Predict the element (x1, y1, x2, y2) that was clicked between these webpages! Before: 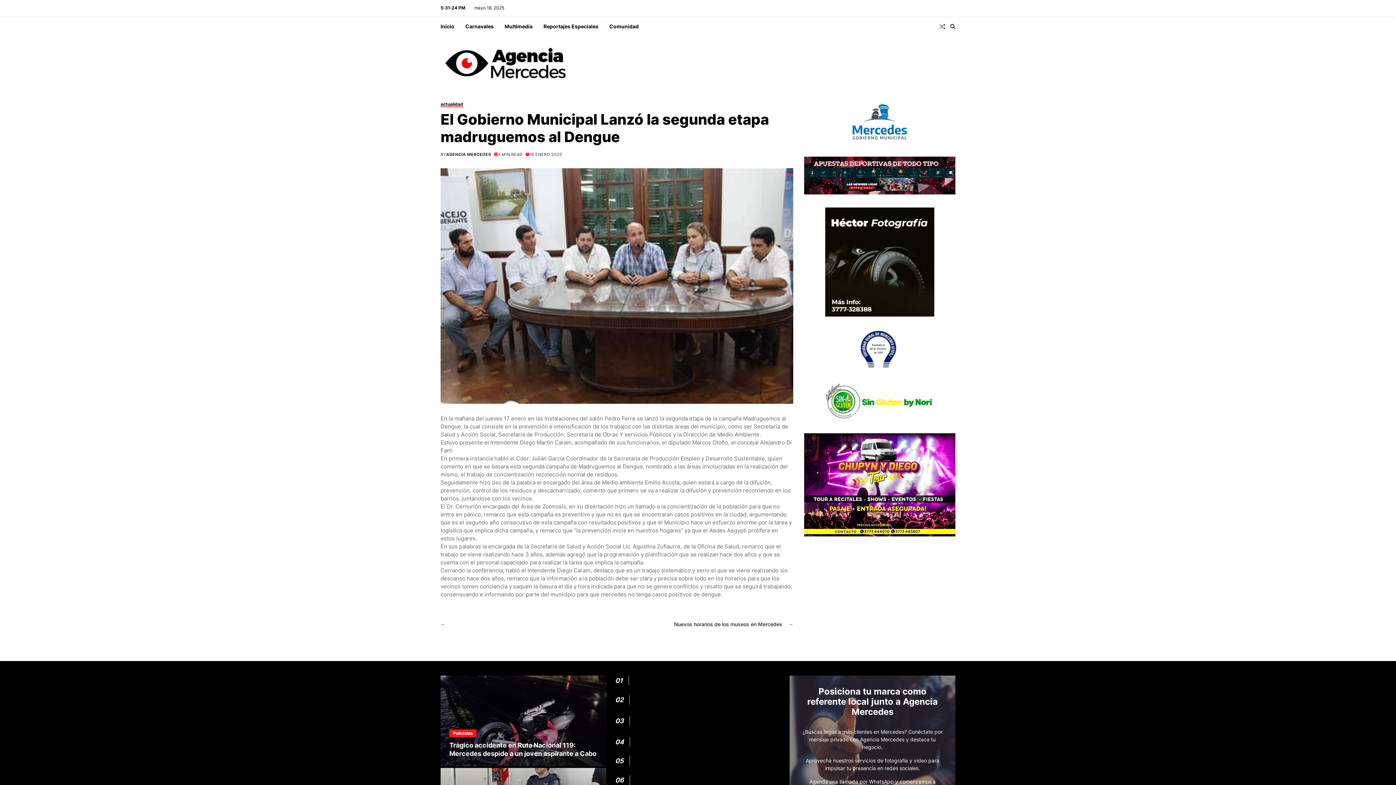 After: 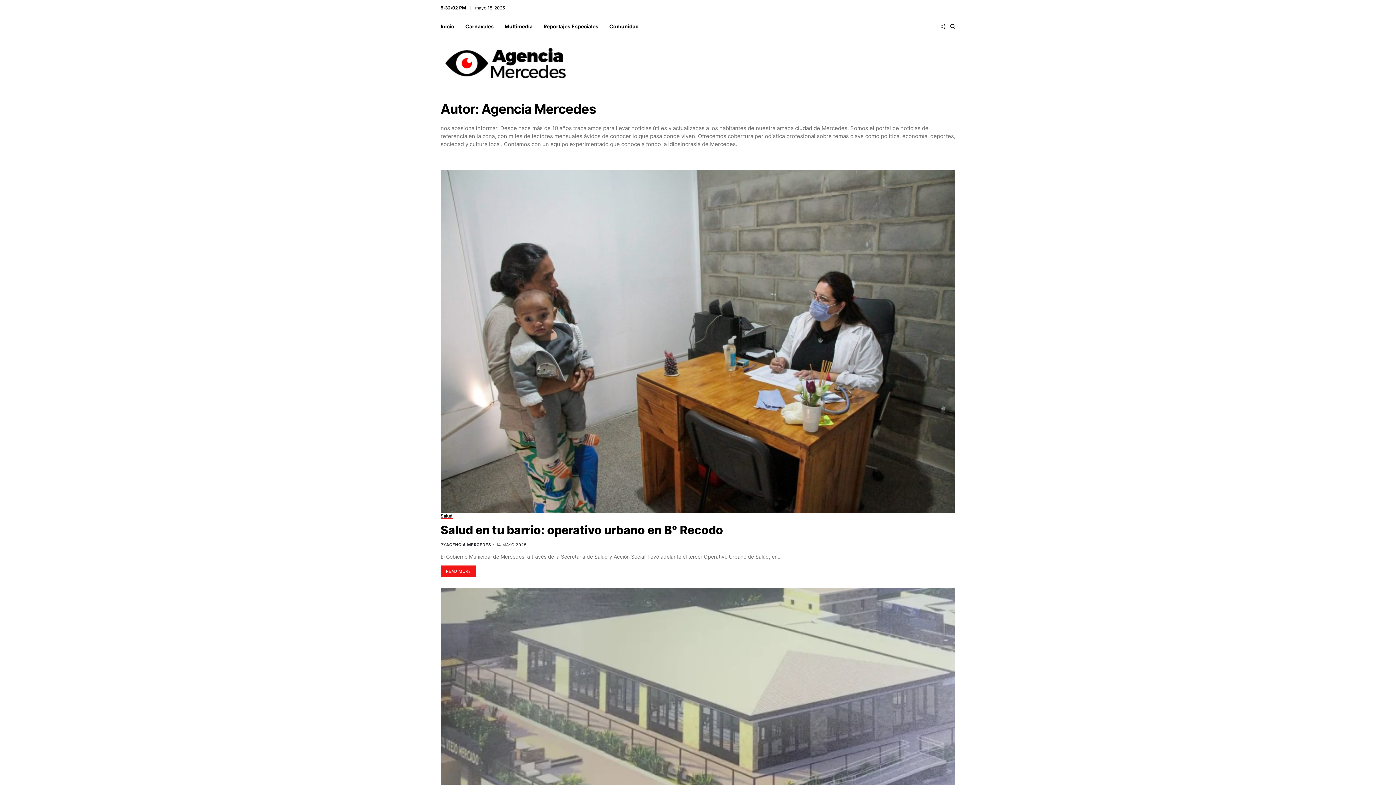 Action: bbox: (446, 151, 491, 157) label: AGENCIA MERCEDES